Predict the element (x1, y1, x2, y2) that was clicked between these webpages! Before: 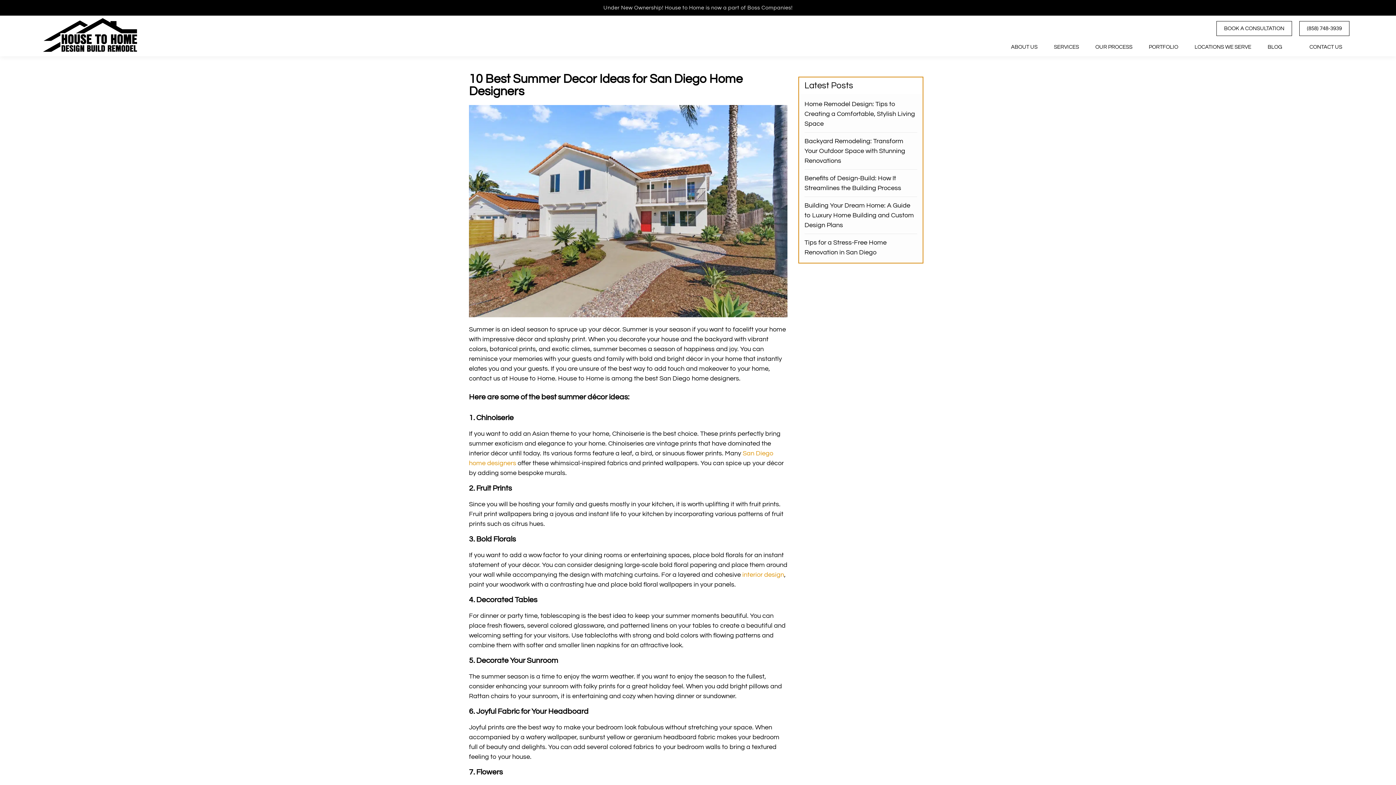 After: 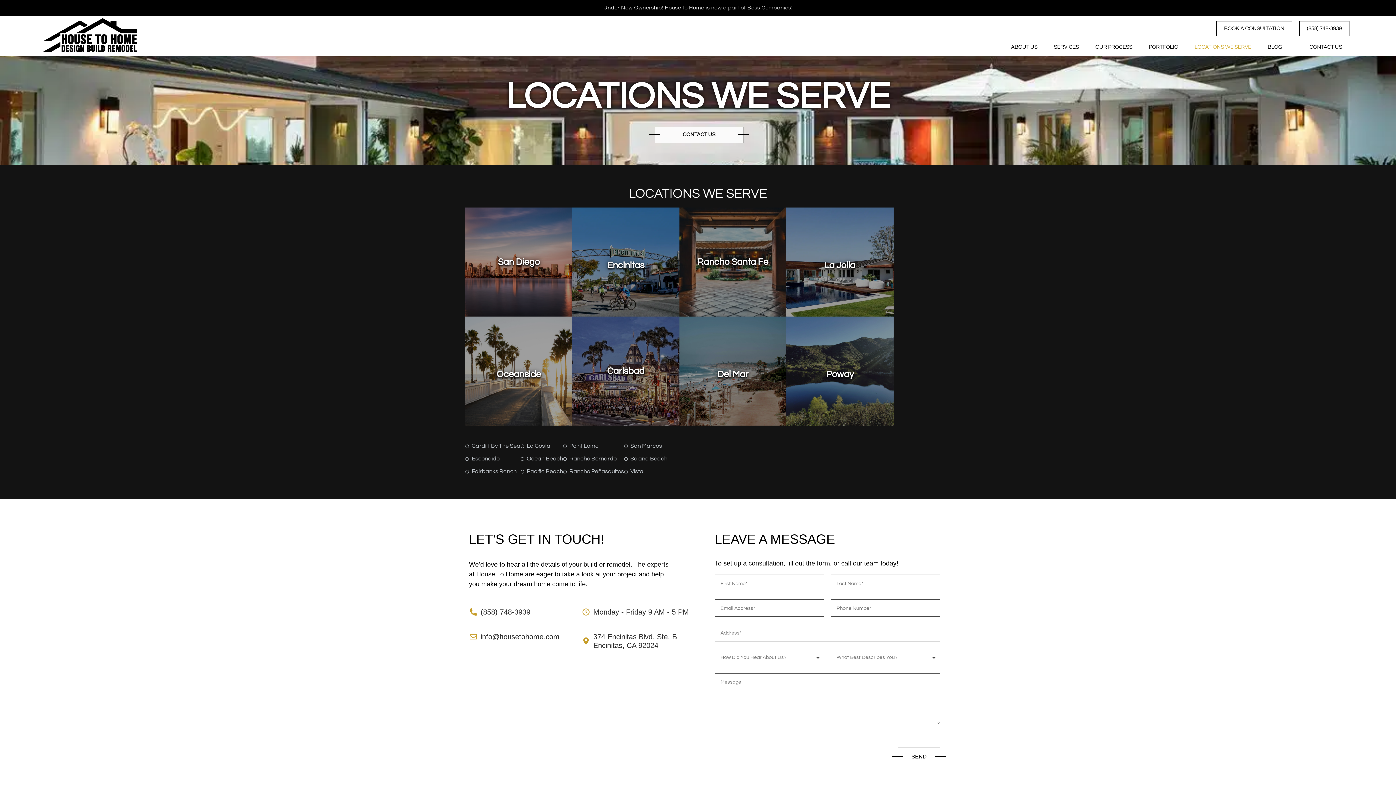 Action: bbox: (1187, 38, 1258, 54) label: LOCATIONS WE SERVE